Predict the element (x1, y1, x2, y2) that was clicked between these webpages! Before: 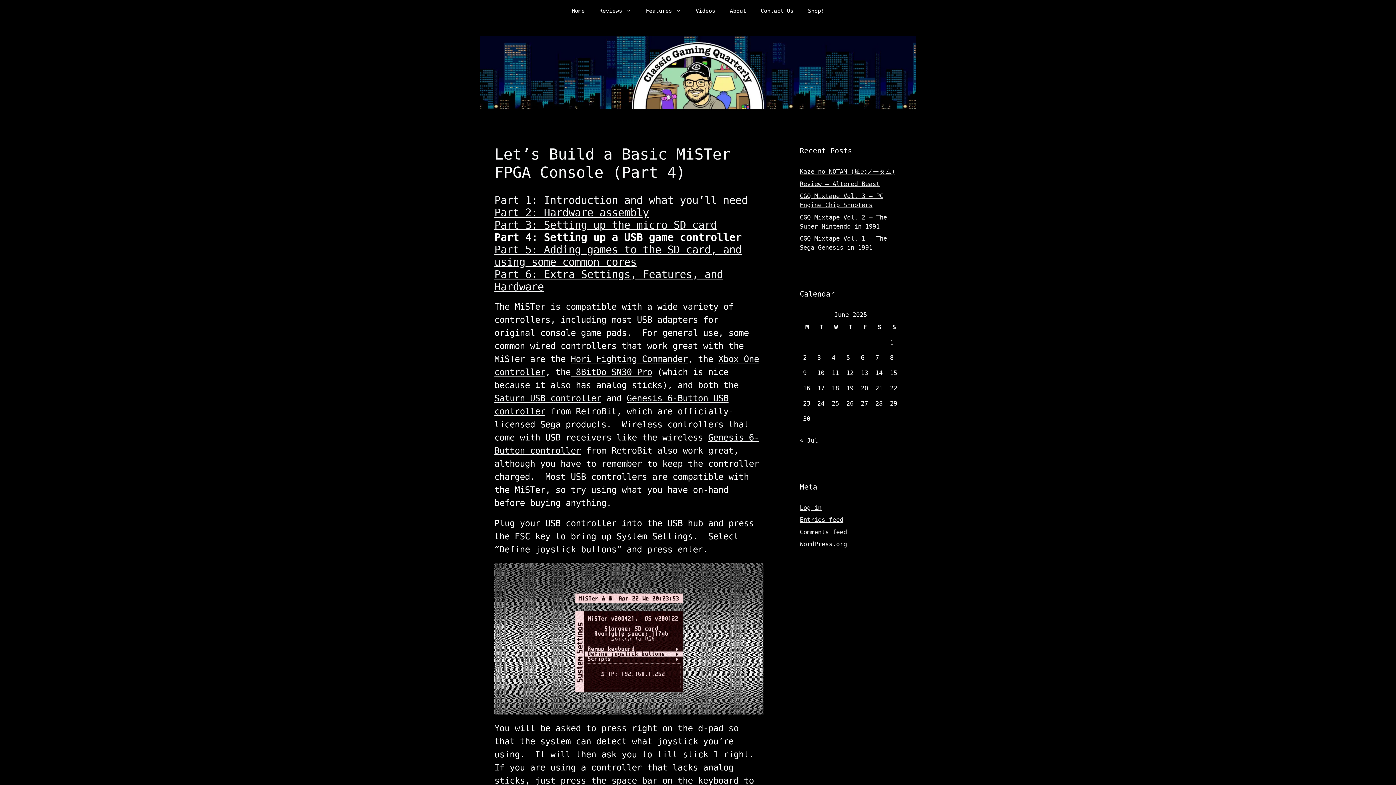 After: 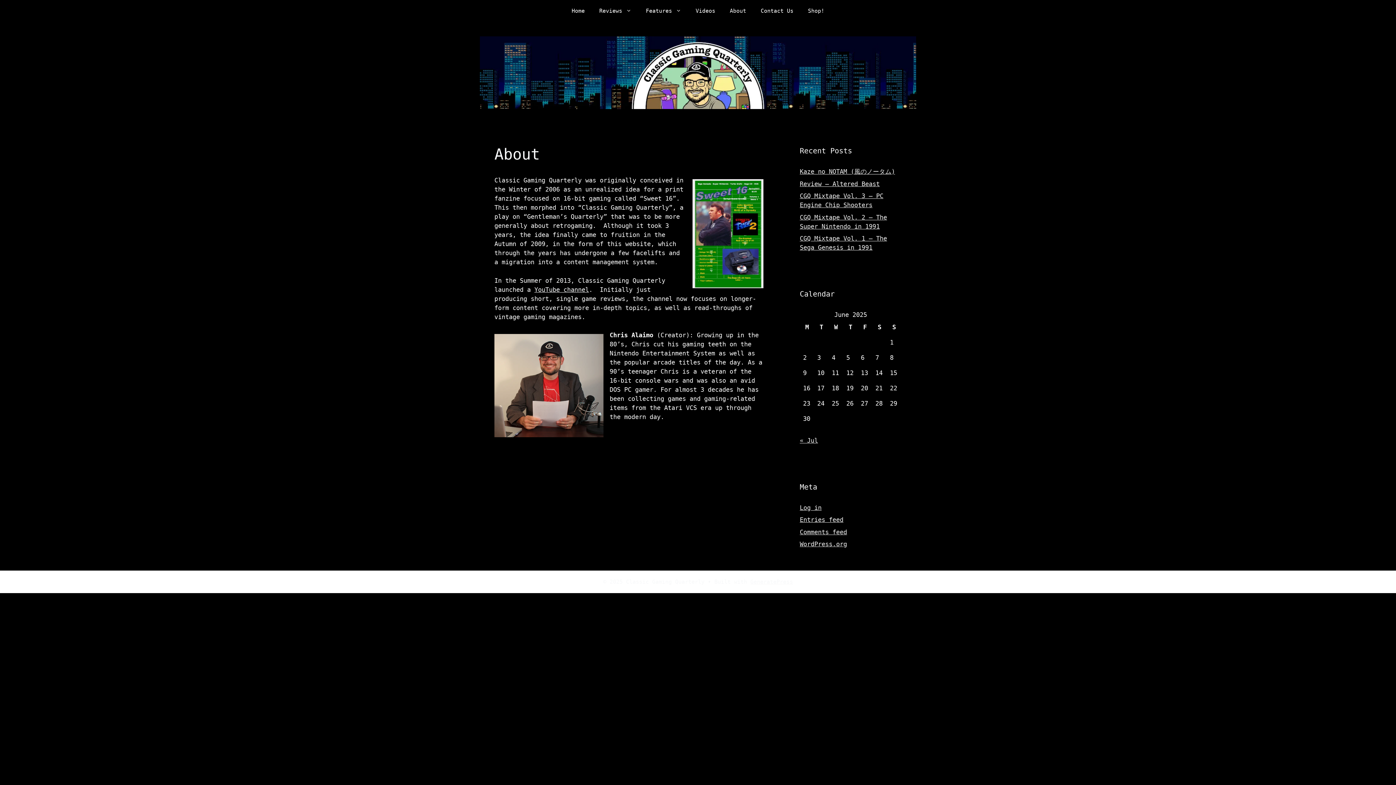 Action: label: About bbox: (722, 0, 753, 21)